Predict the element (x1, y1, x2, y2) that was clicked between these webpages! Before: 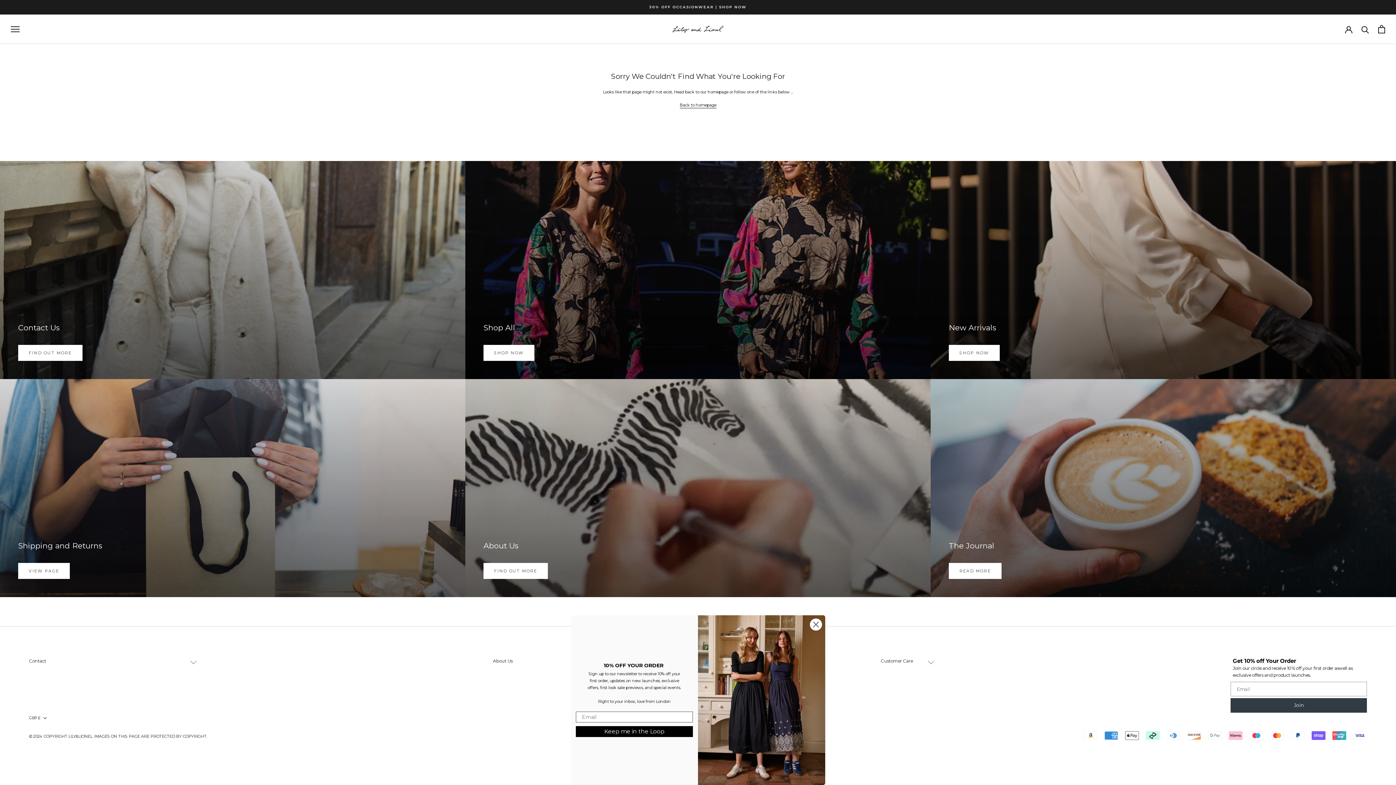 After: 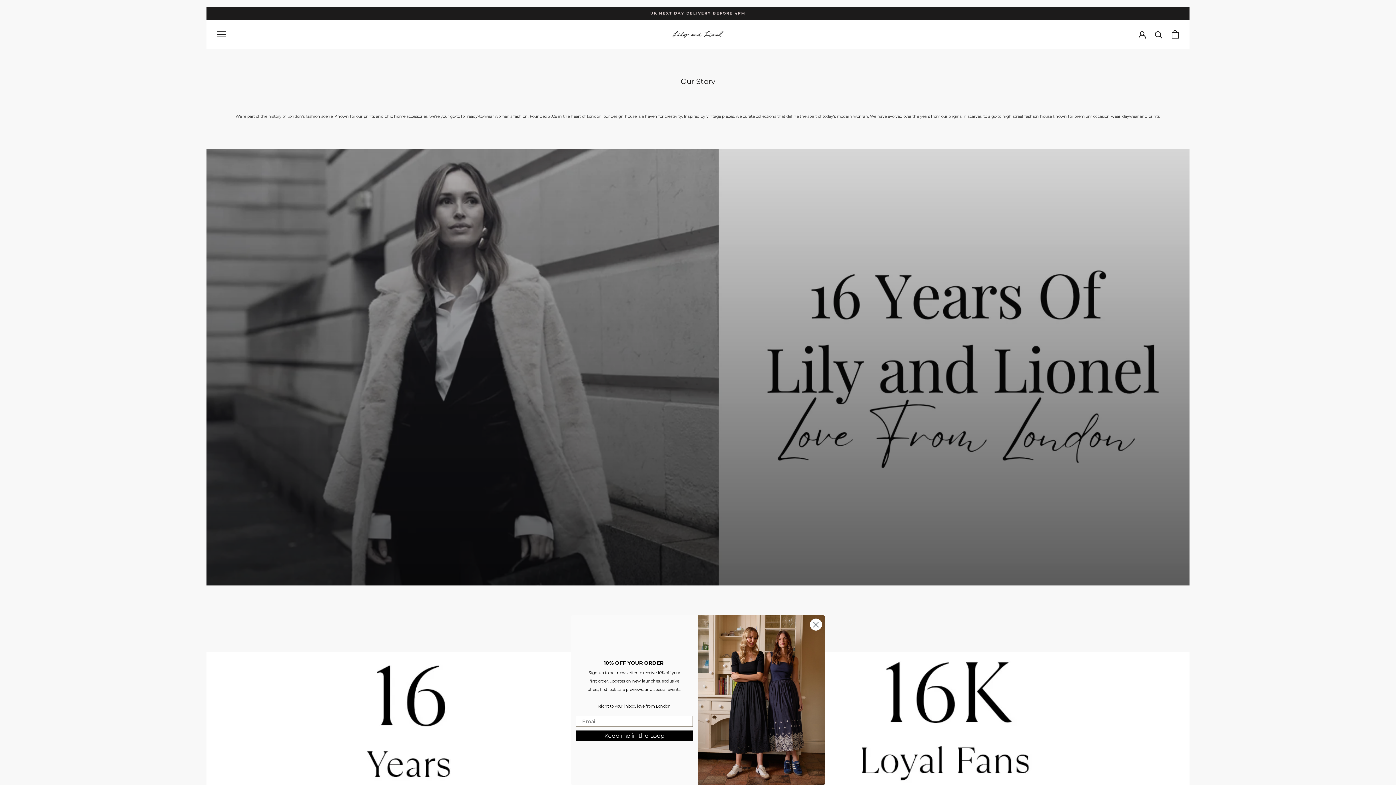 Action: bbox: (465, 379, 930, 597) label: About Us
FIND OUT MORE